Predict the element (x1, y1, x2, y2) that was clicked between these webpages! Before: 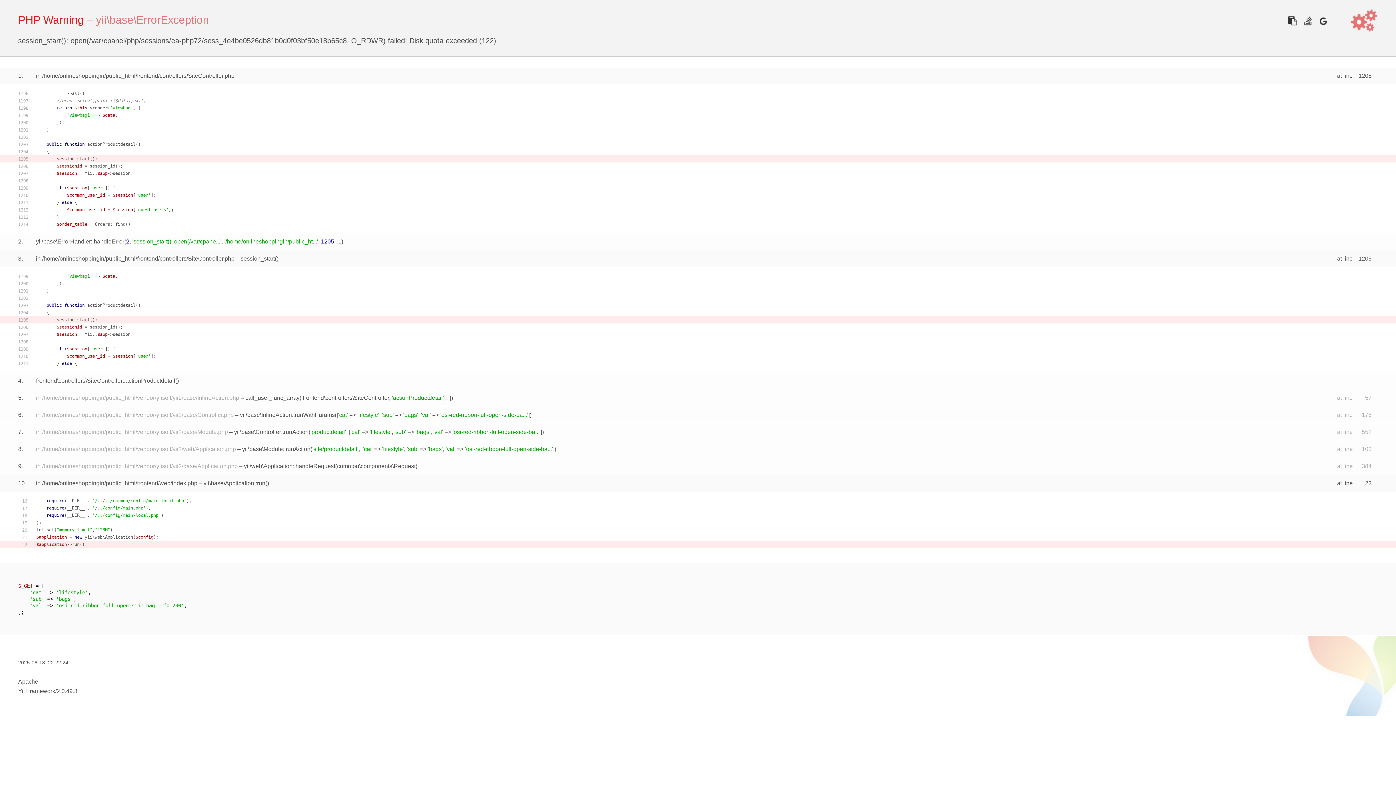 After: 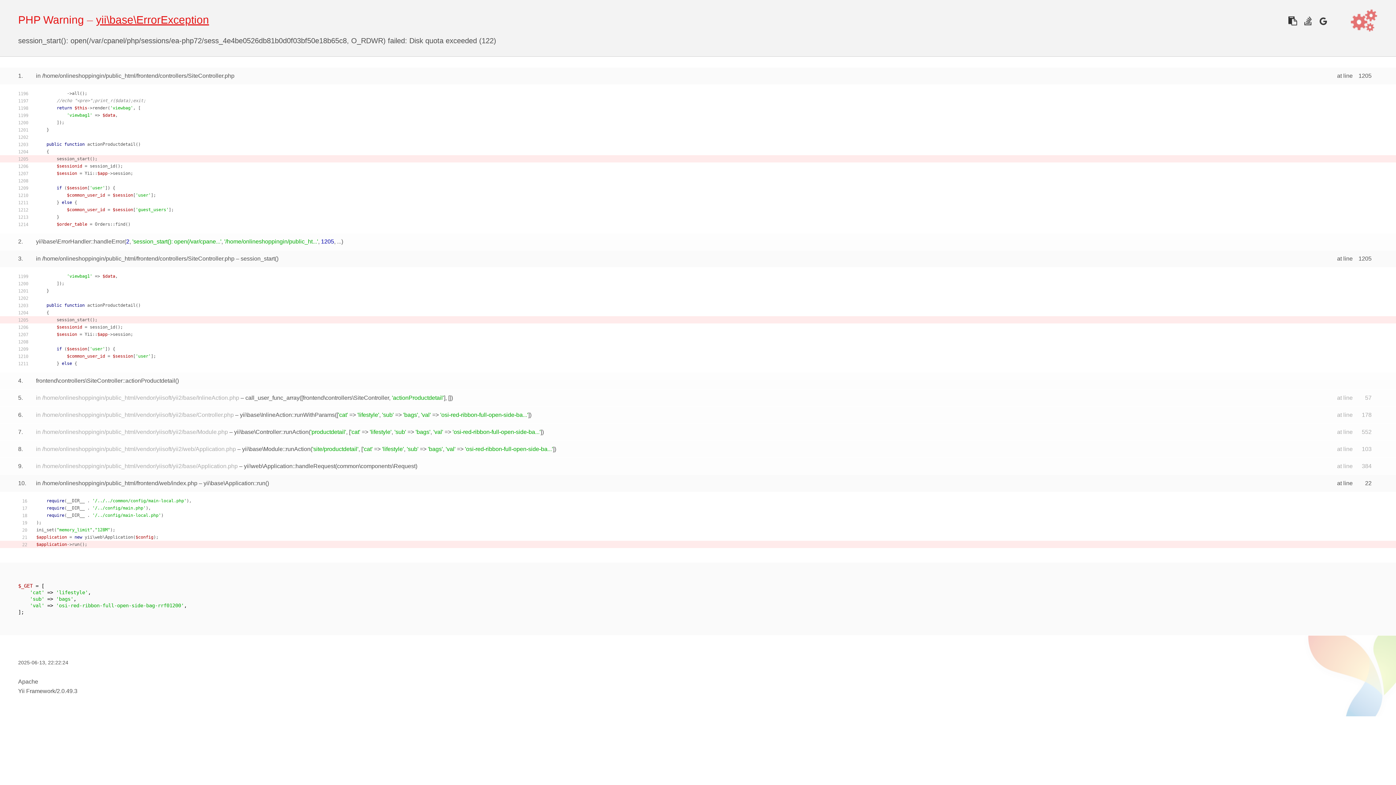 Action: bbox: (96, 13, 209, 25) label: yii\base\ErrorException